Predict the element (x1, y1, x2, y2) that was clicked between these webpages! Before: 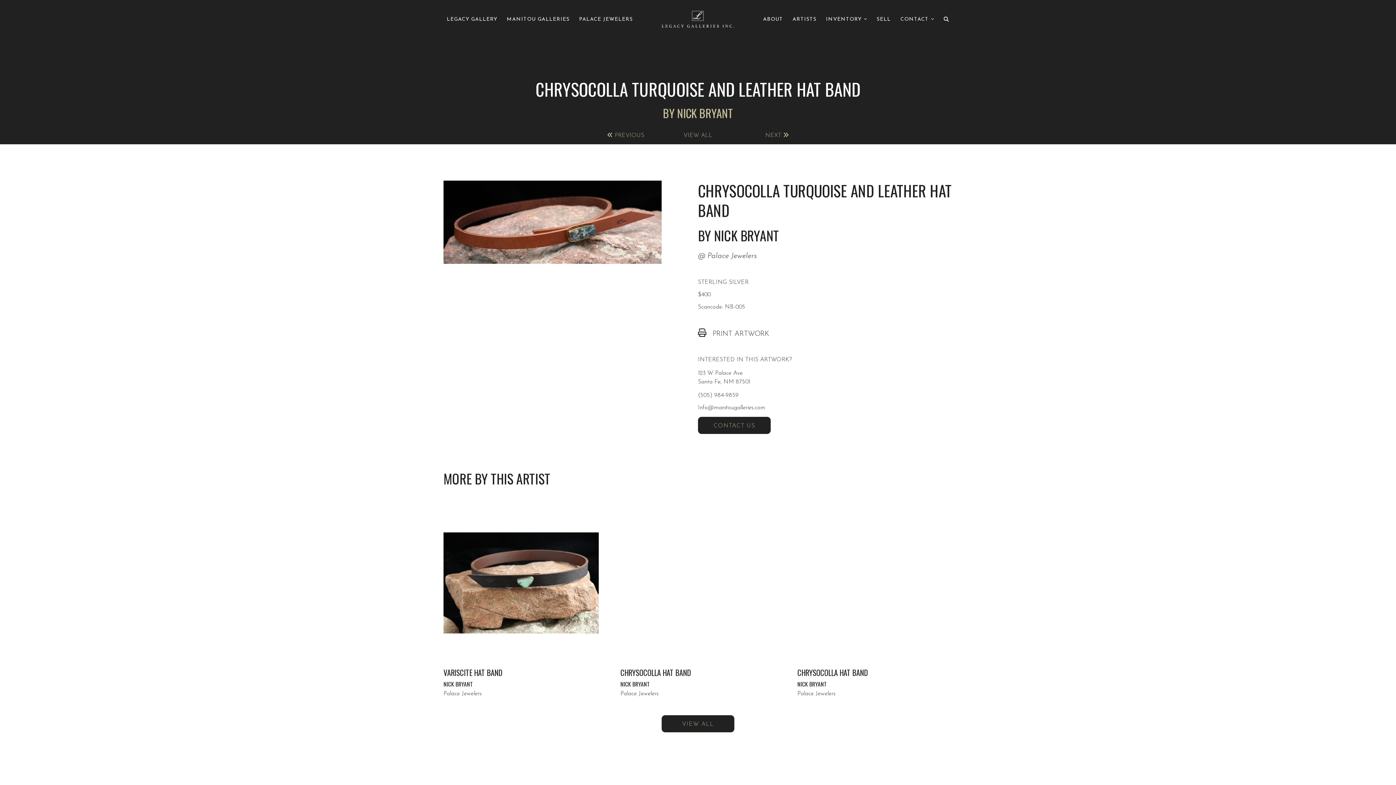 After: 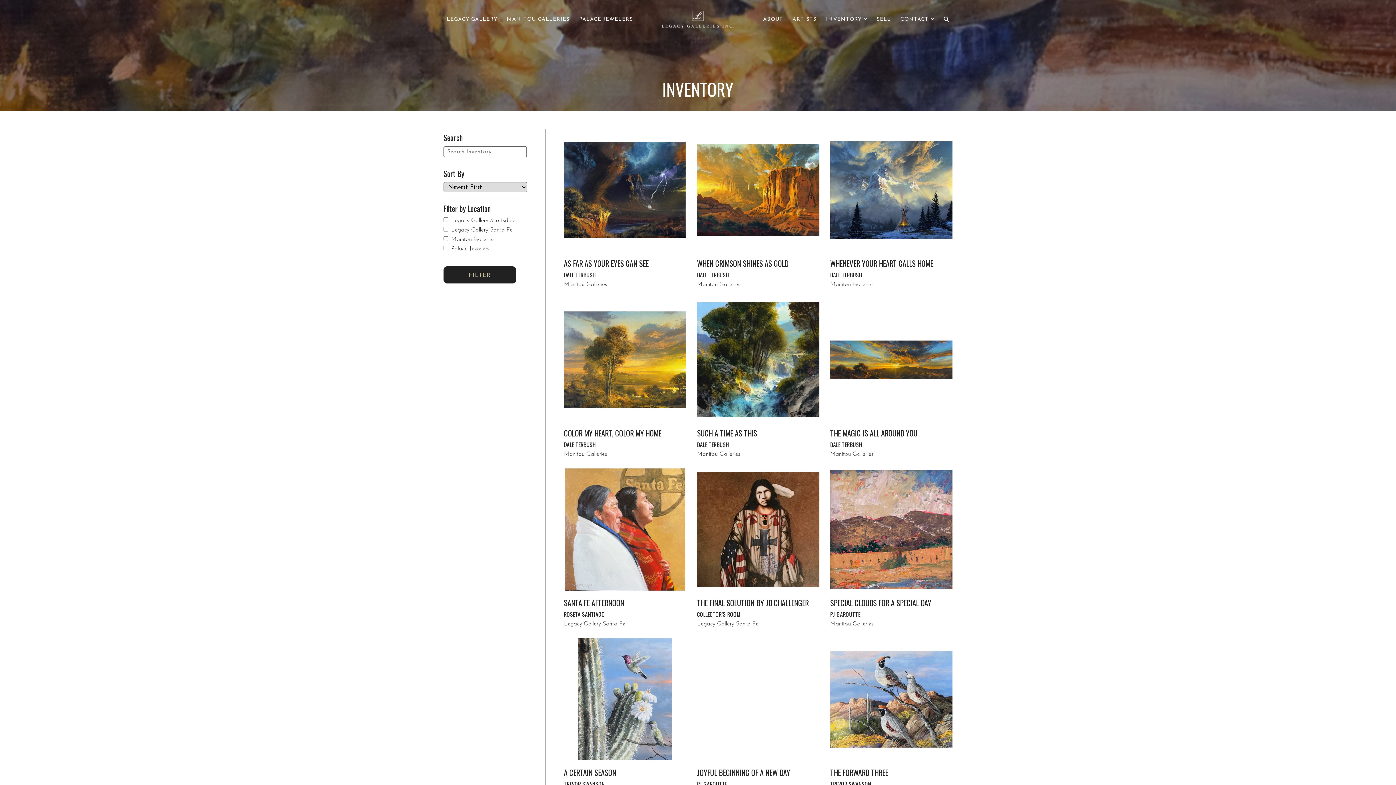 Action: bbox: (823, 13, 869, 25) label: INVENTORY